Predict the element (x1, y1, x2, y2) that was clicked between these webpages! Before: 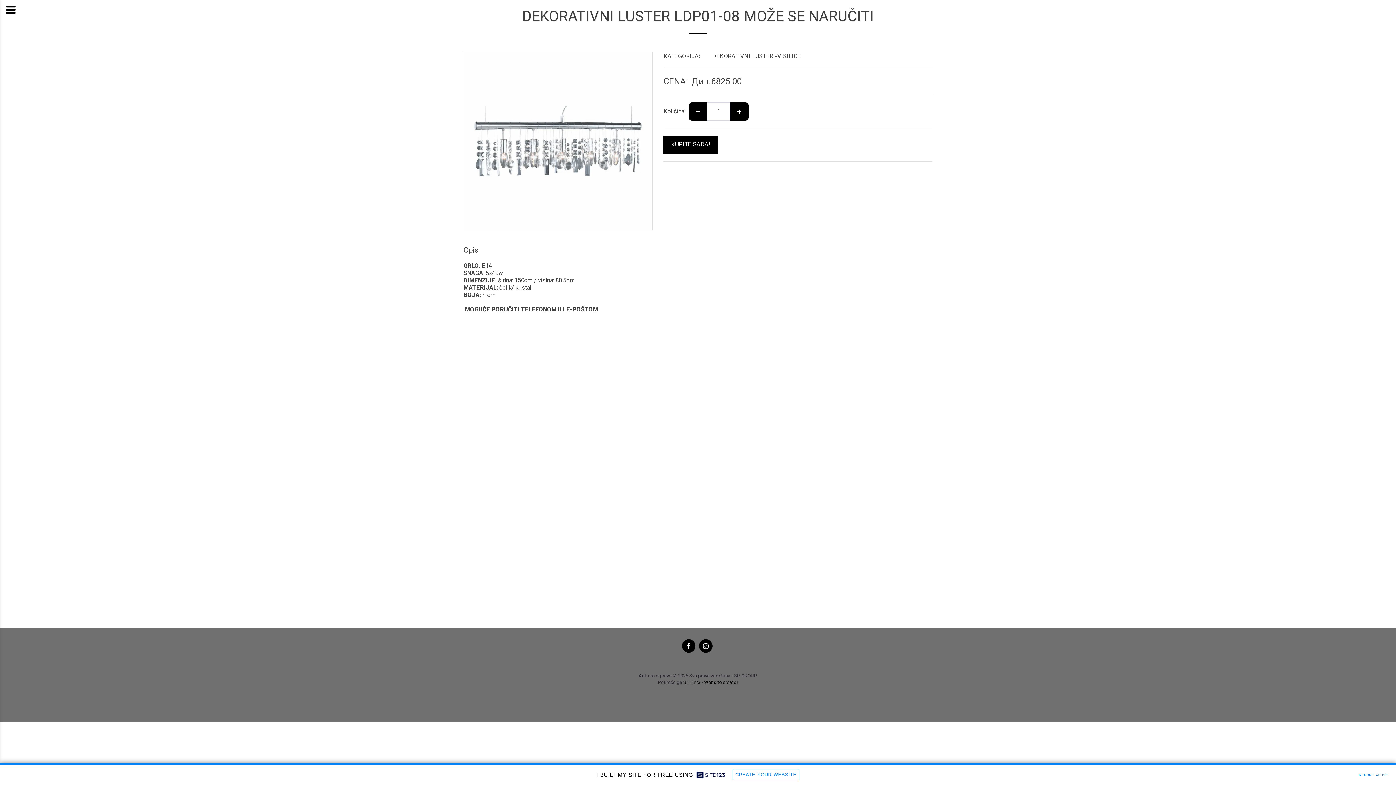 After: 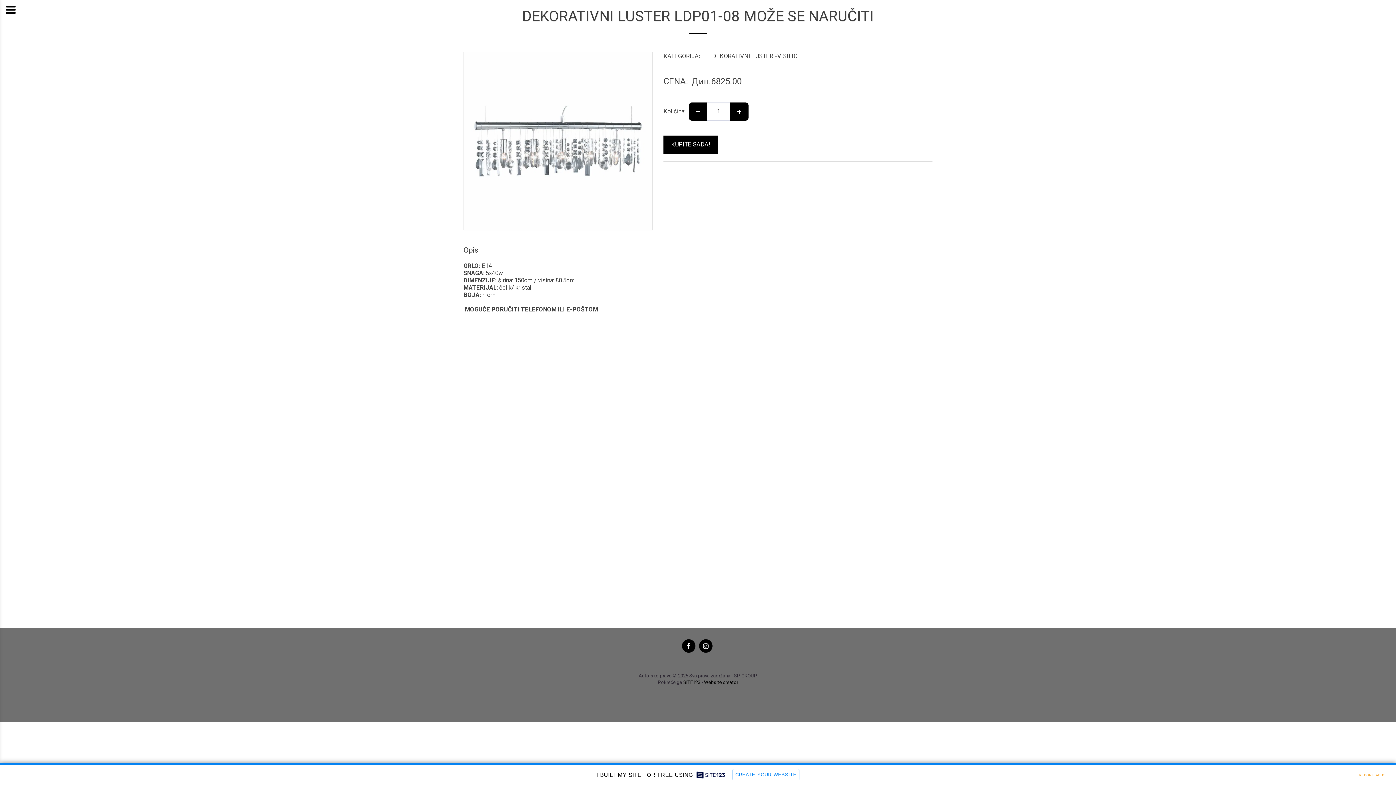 Action: bbox: (1356, 770, 1390, 778) label: REPORT ABUSE